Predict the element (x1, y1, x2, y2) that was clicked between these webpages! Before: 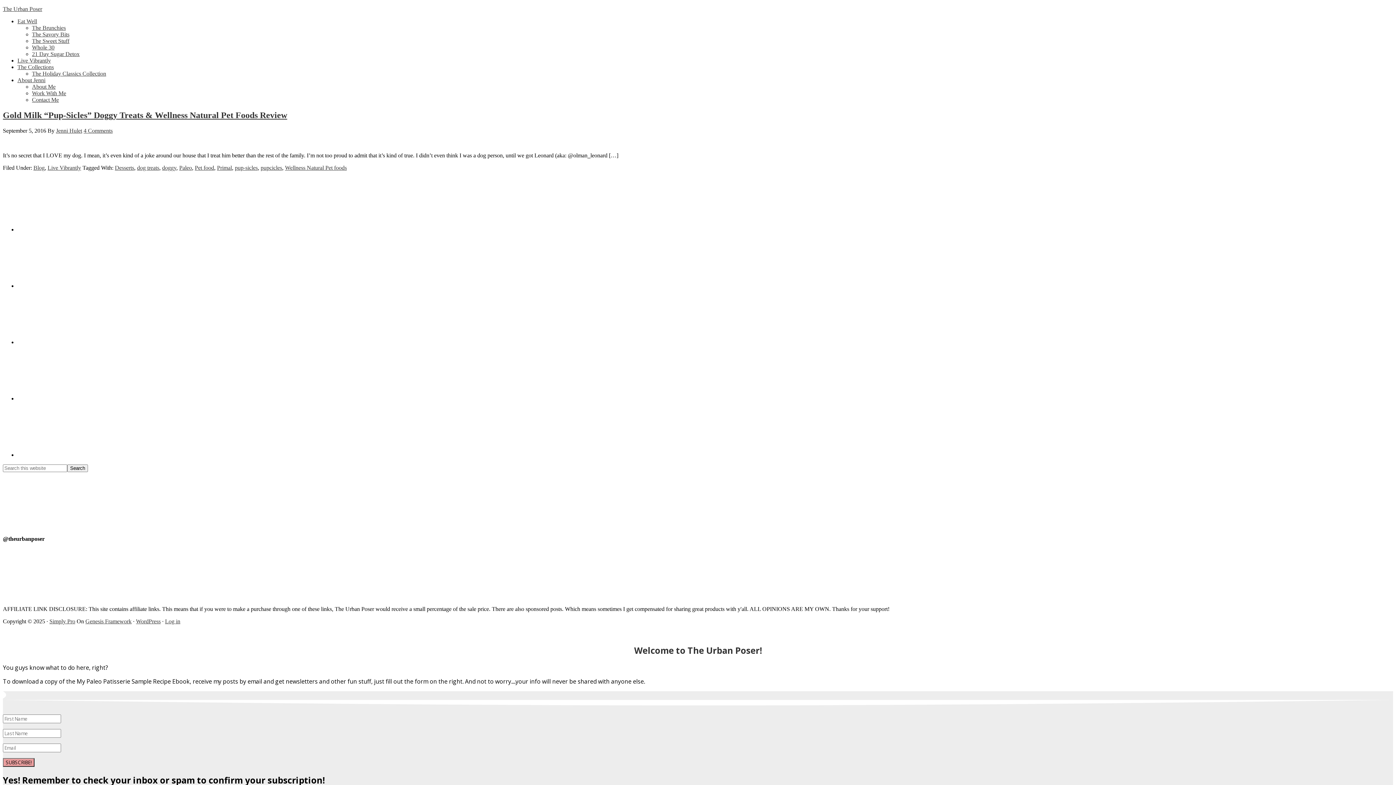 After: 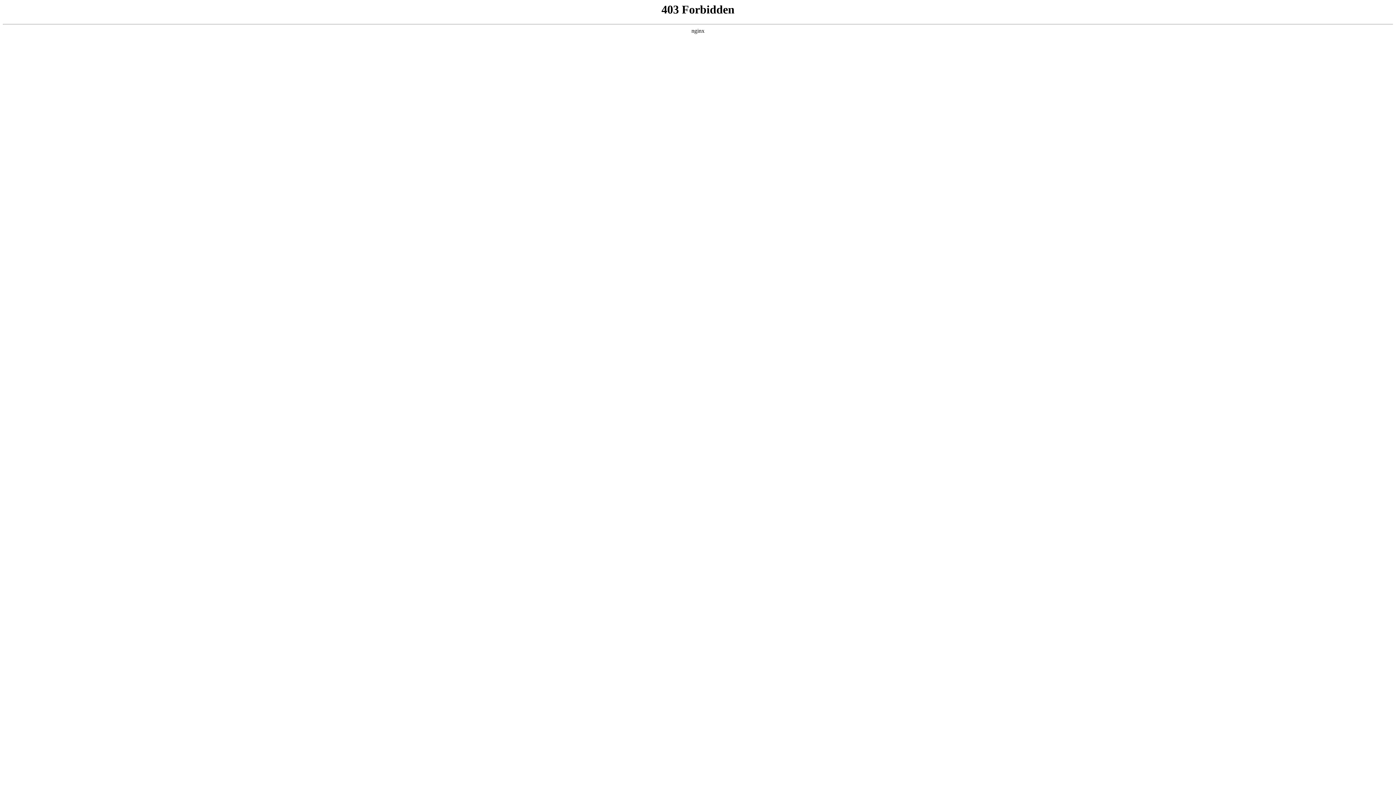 Action: bbox: (136, 618, 160, 624) label: WordPress